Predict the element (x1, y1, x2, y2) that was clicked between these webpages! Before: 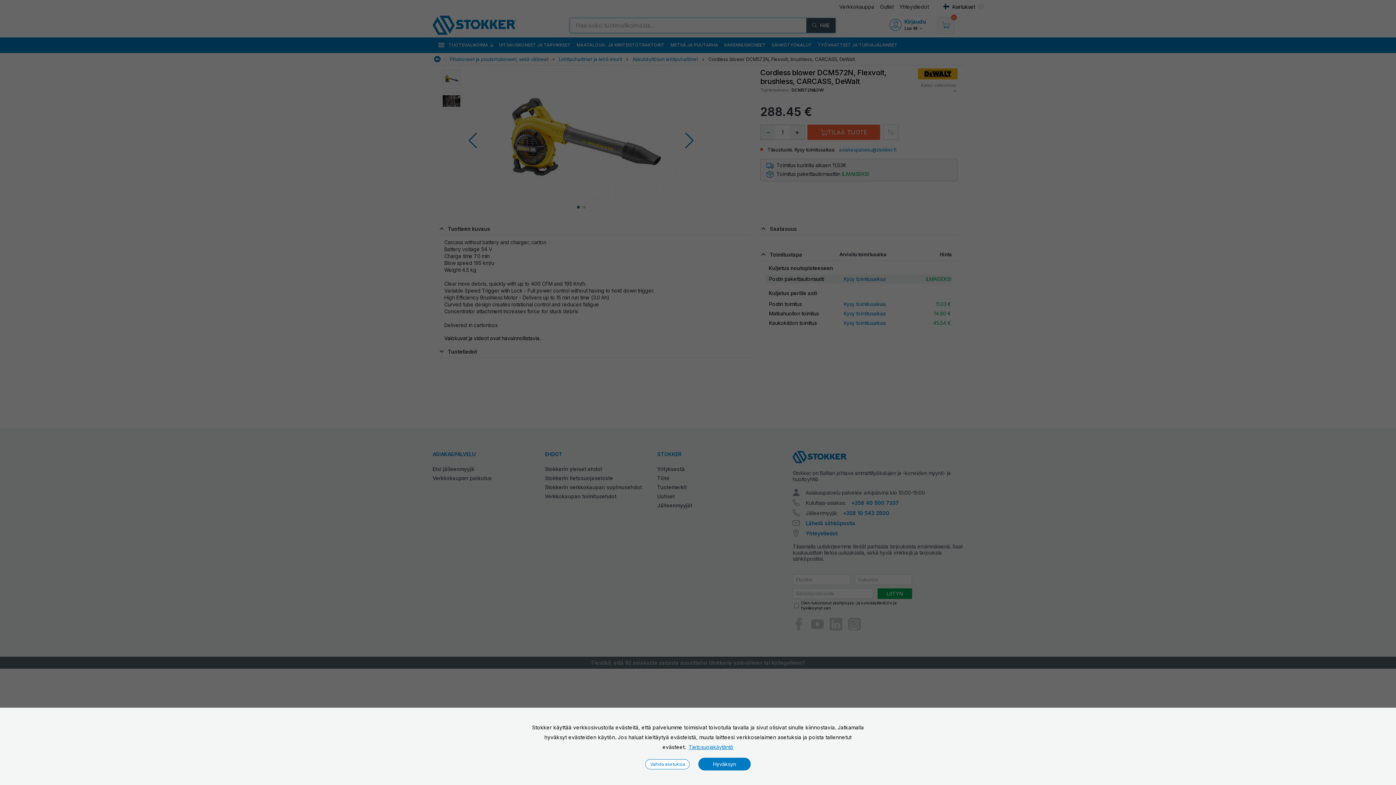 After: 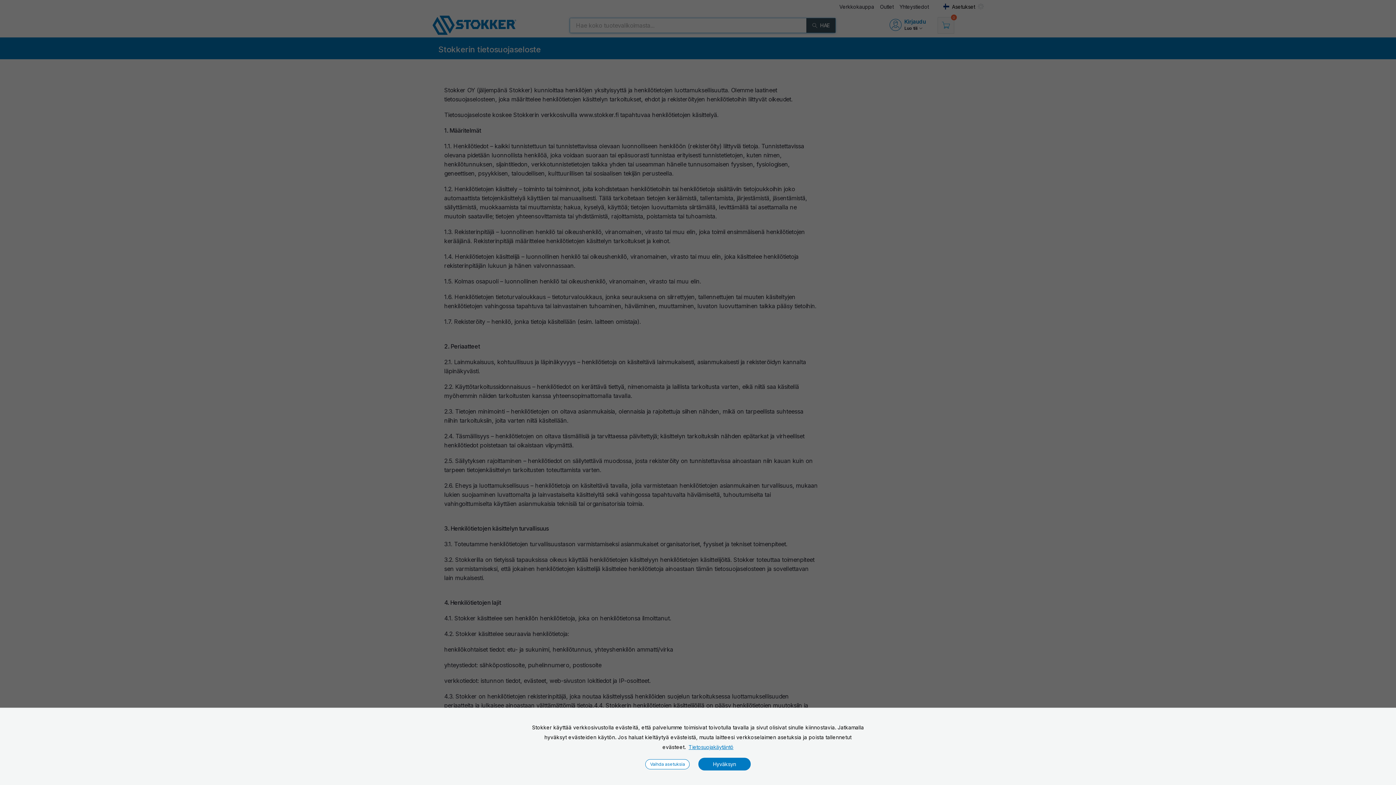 Action: bbox: (688, 744, 733, 750) label: Tietosuojakäytäntö